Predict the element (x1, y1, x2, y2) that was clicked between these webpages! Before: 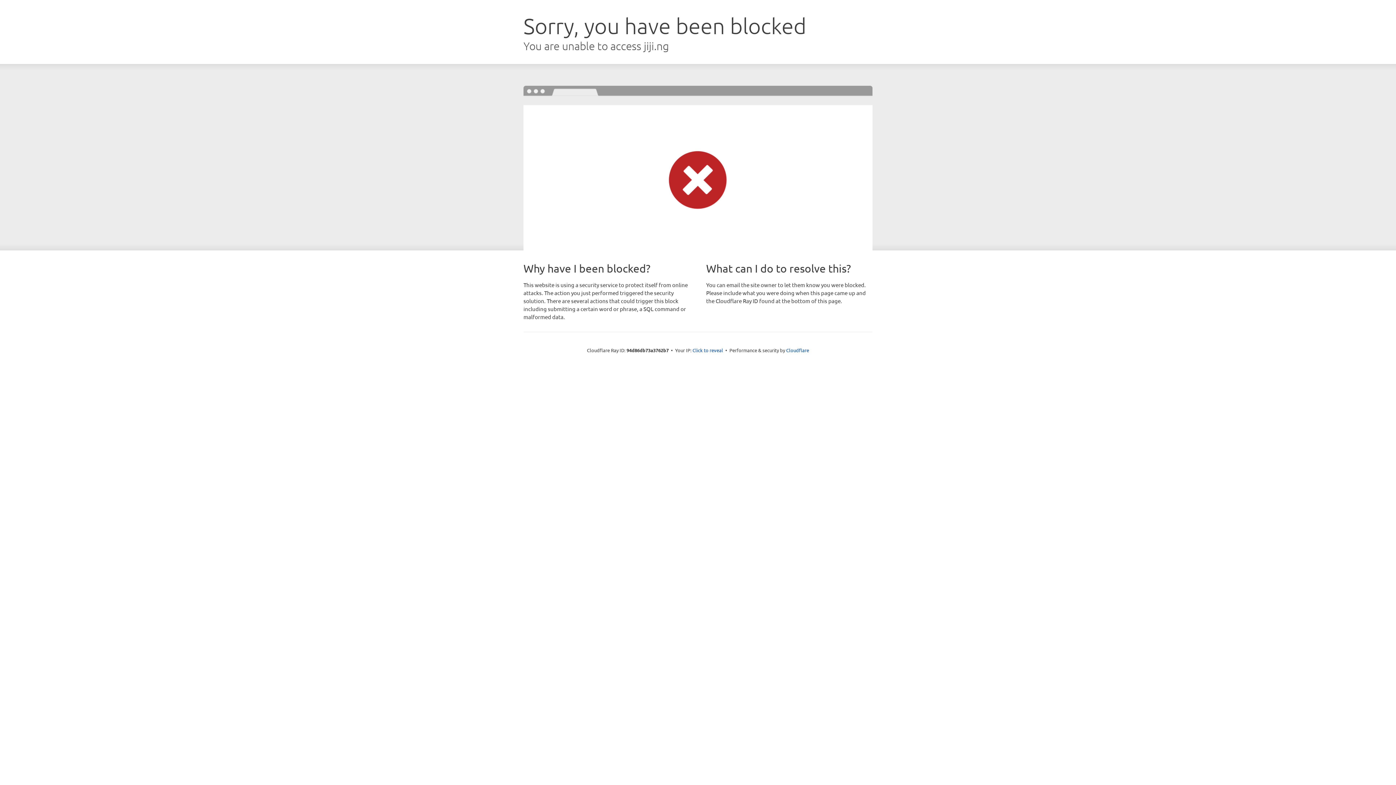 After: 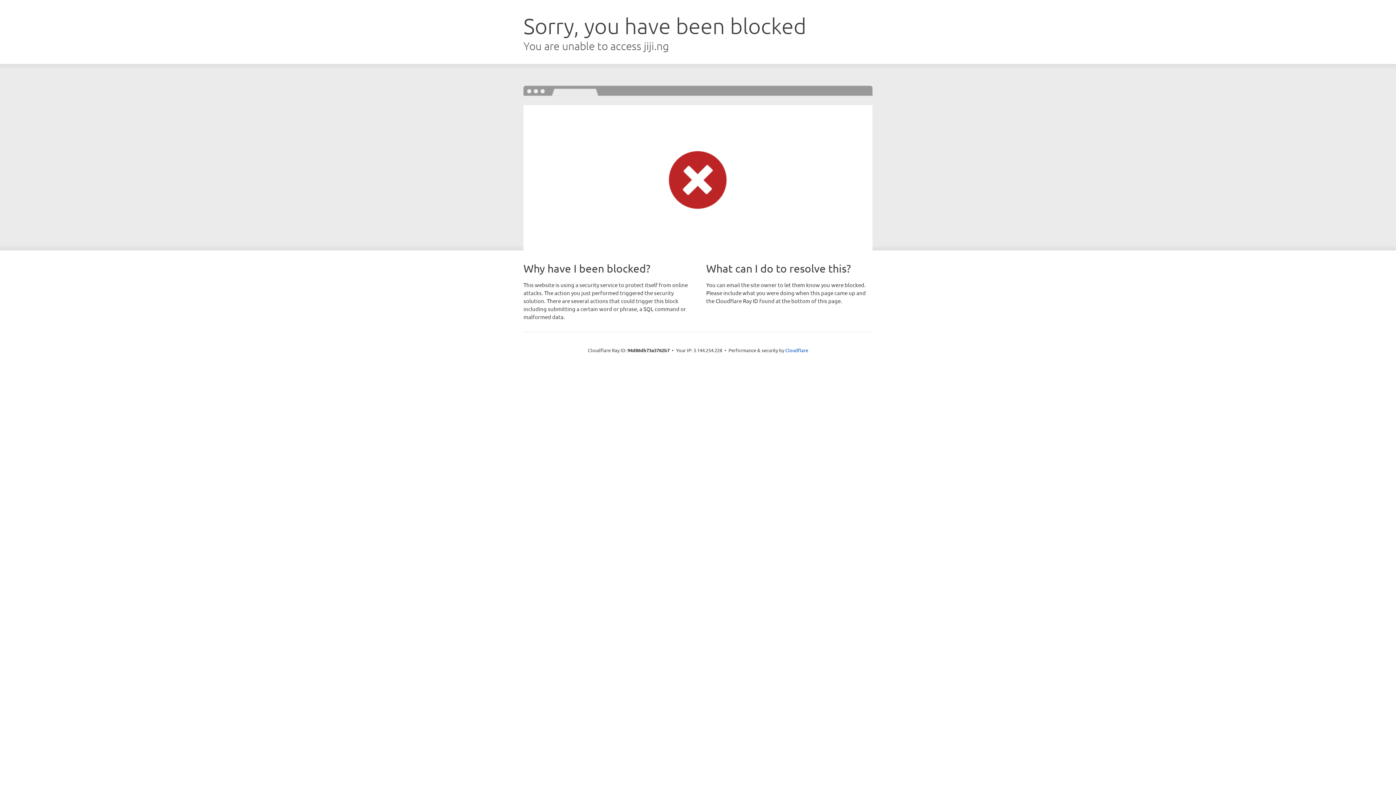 Action: label: Click to reveal bbox: (692, 346, 723, 353)